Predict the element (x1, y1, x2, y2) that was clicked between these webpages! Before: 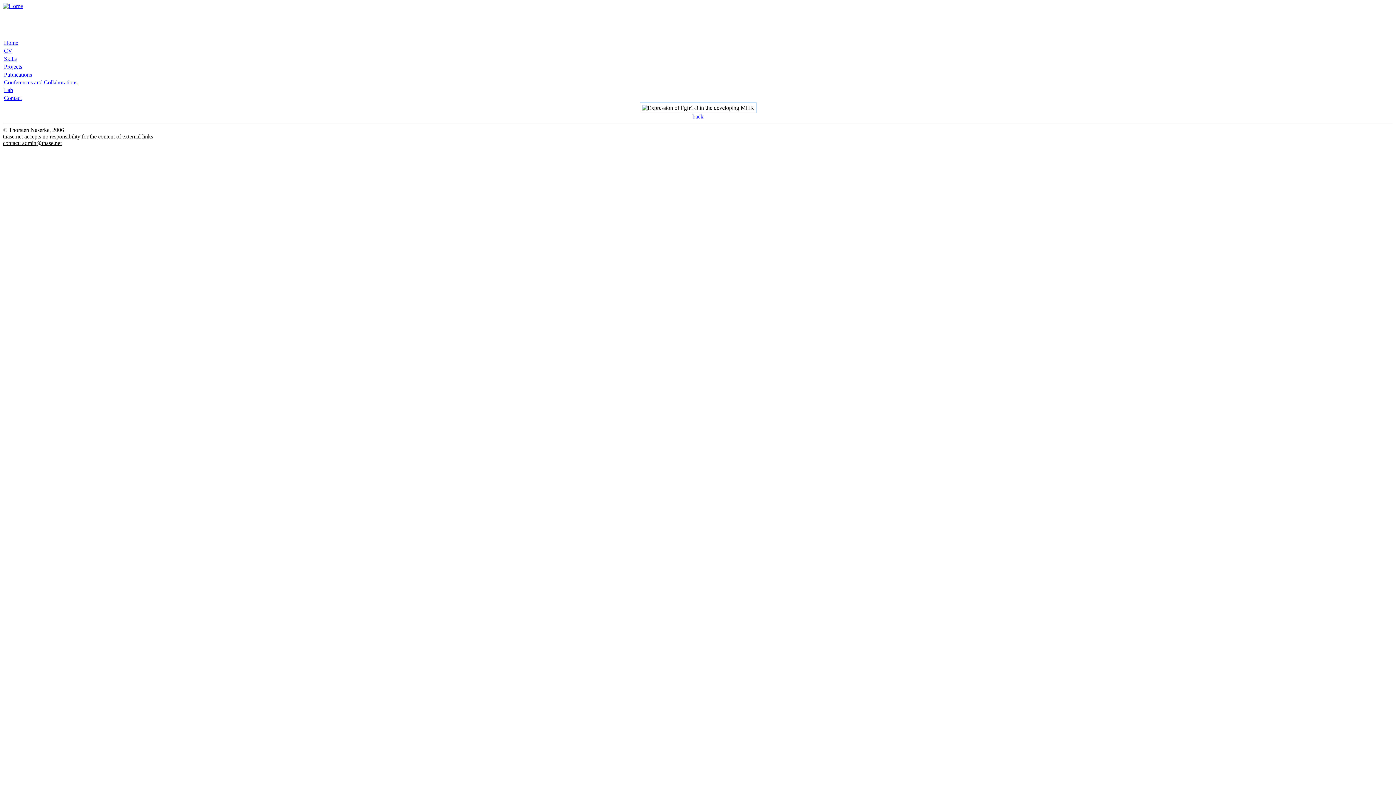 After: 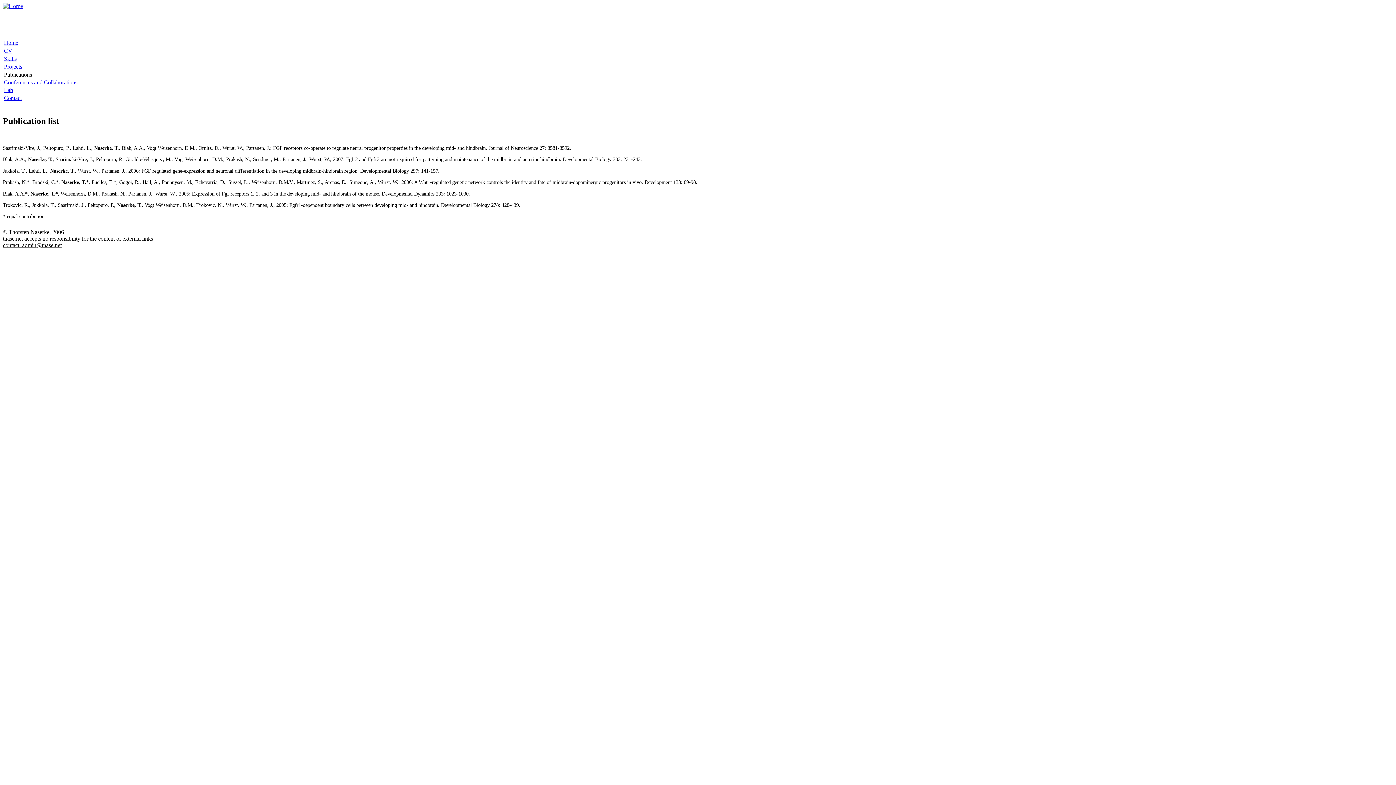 Action: label: Publications bbox: (4, 71, 32, 77)